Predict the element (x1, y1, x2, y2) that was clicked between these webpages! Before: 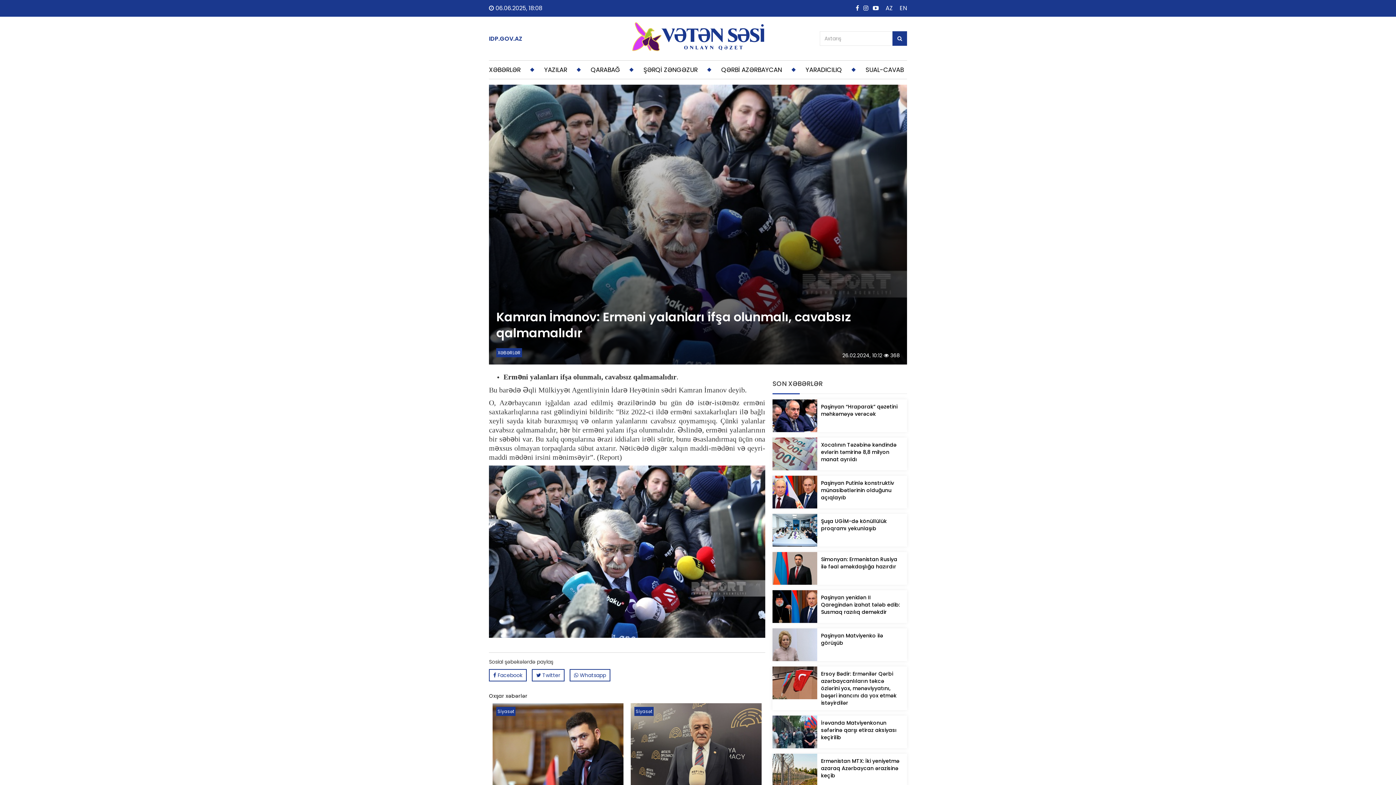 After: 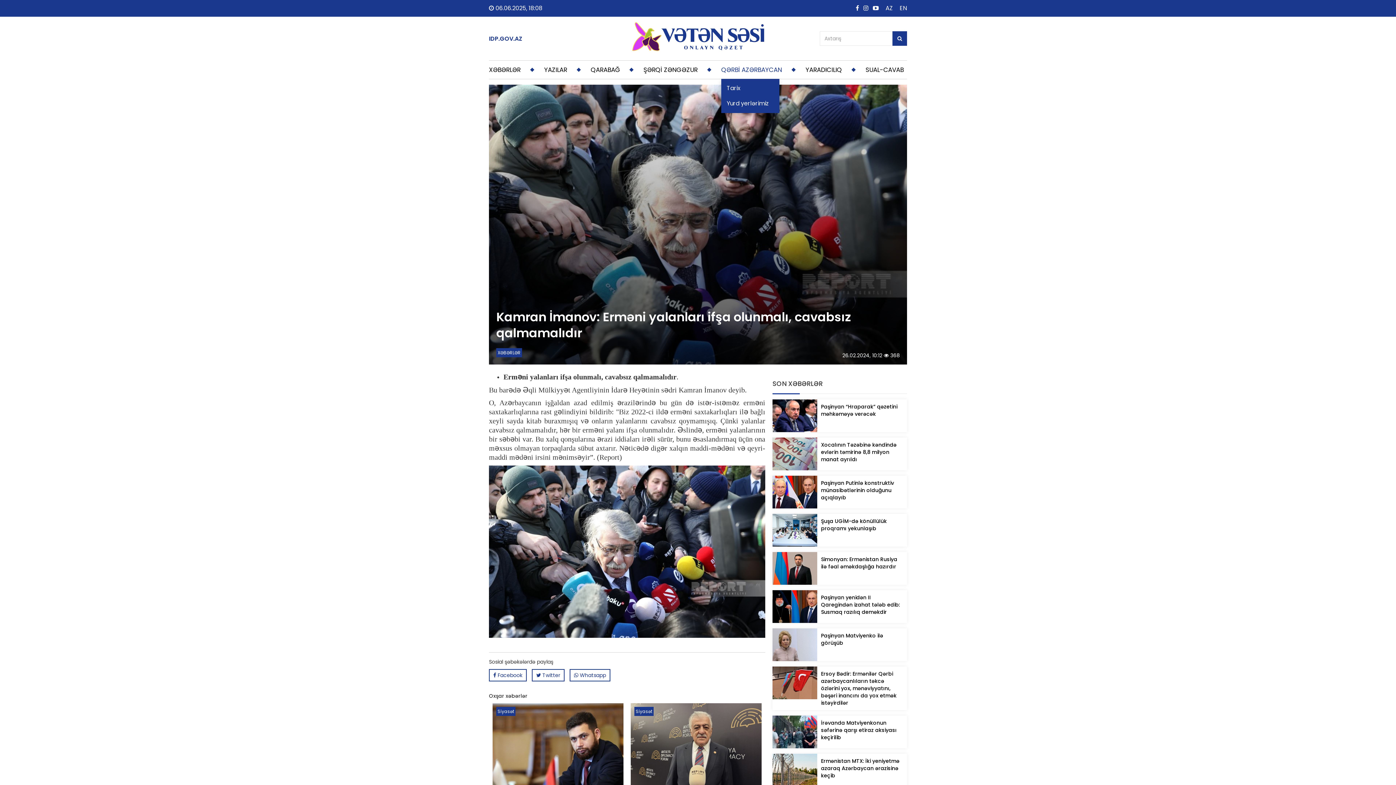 Action: bbox: (721, 60, 782, 78) label: QƏRBİ AZƏRBAYCAN